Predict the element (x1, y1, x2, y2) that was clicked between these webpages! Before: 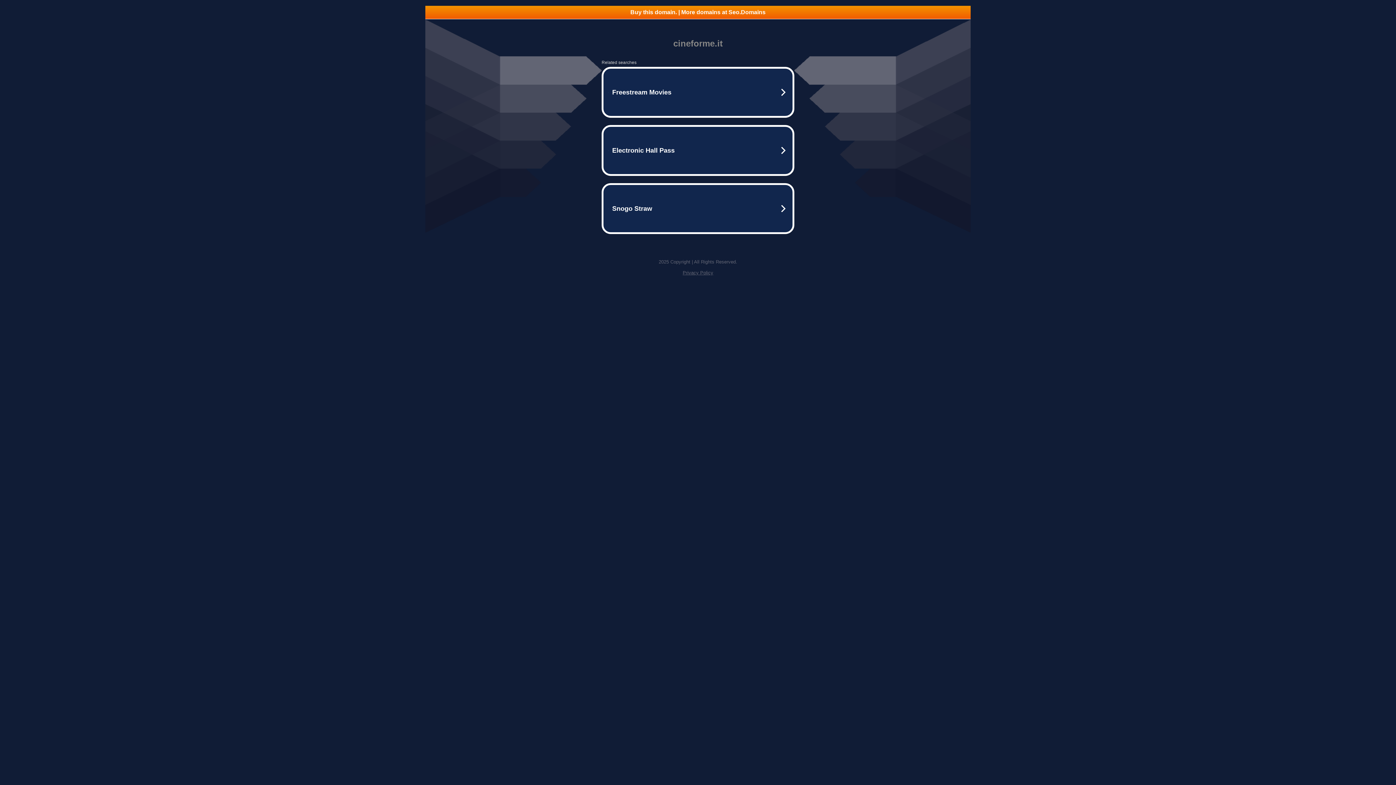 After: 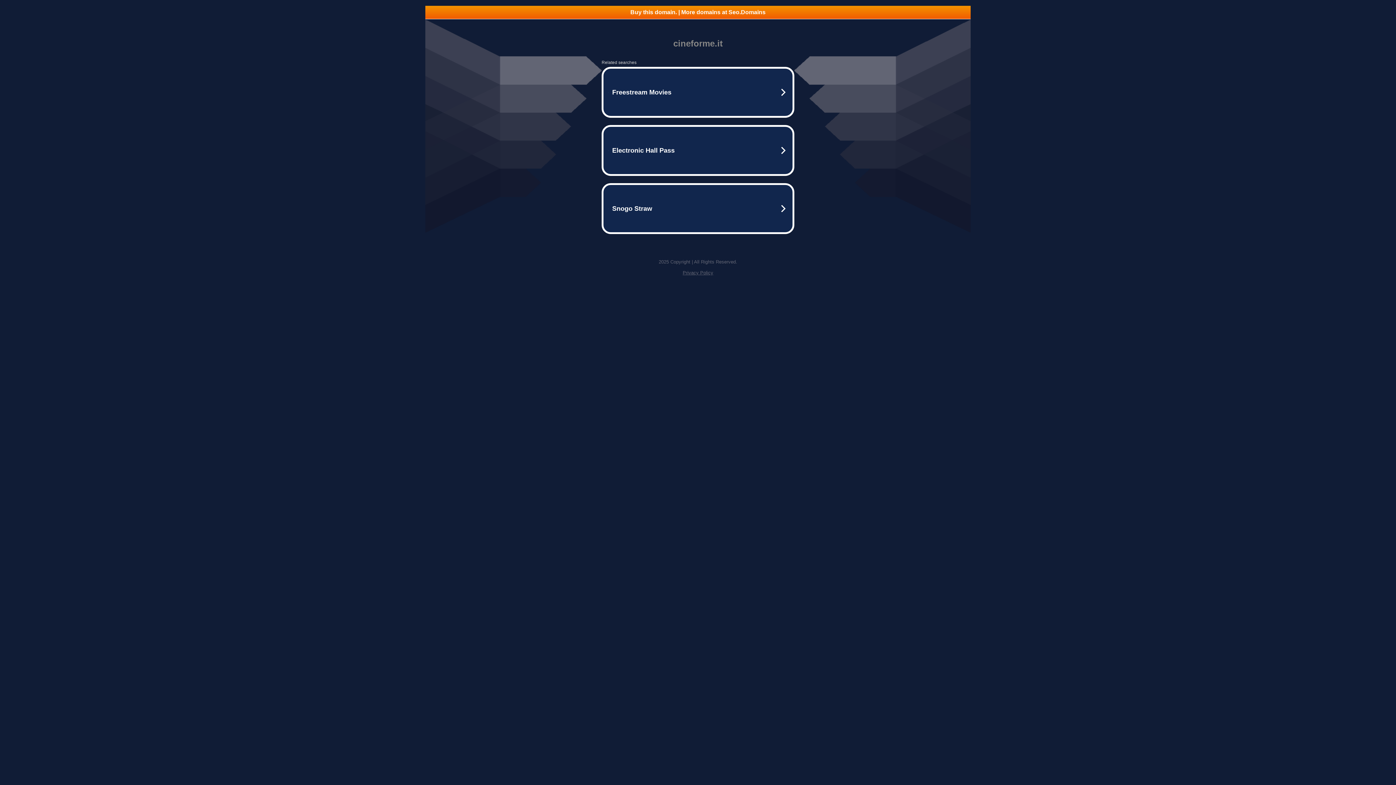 Action: label: Privacy Policy bbox: (682, 270, 713, 275)